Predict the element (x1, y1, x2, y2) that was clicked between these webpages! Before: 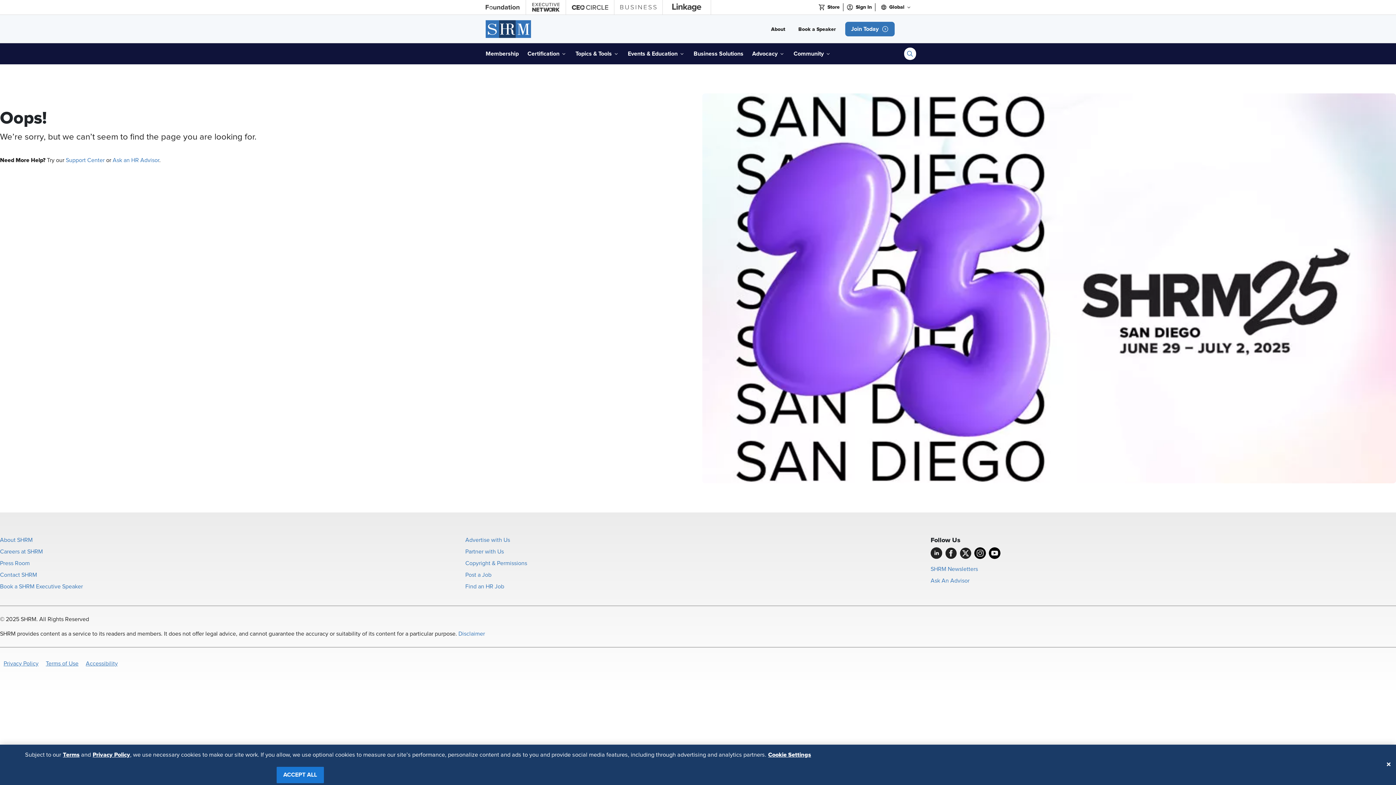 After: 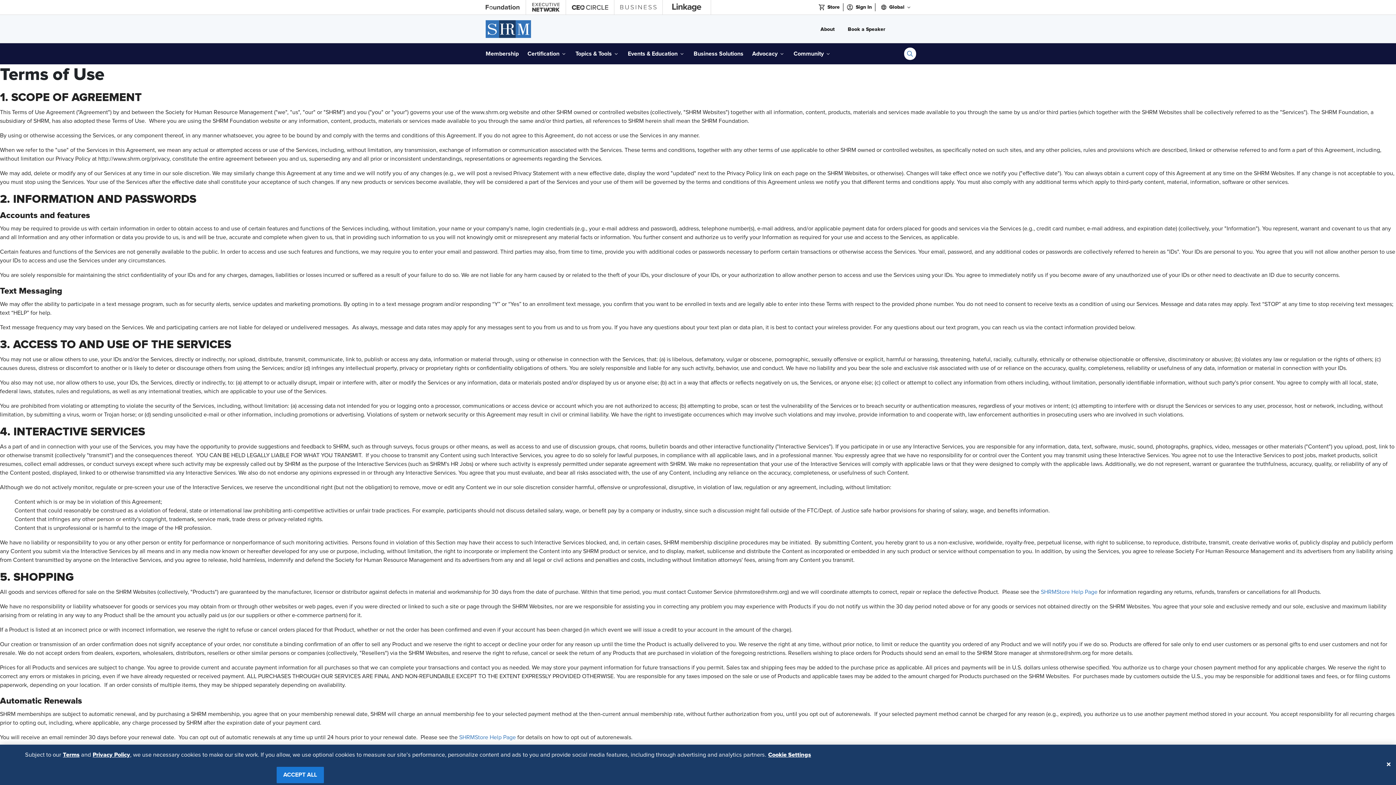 Action: bbox: (45, 661, 78, 667) label: Terms of Use